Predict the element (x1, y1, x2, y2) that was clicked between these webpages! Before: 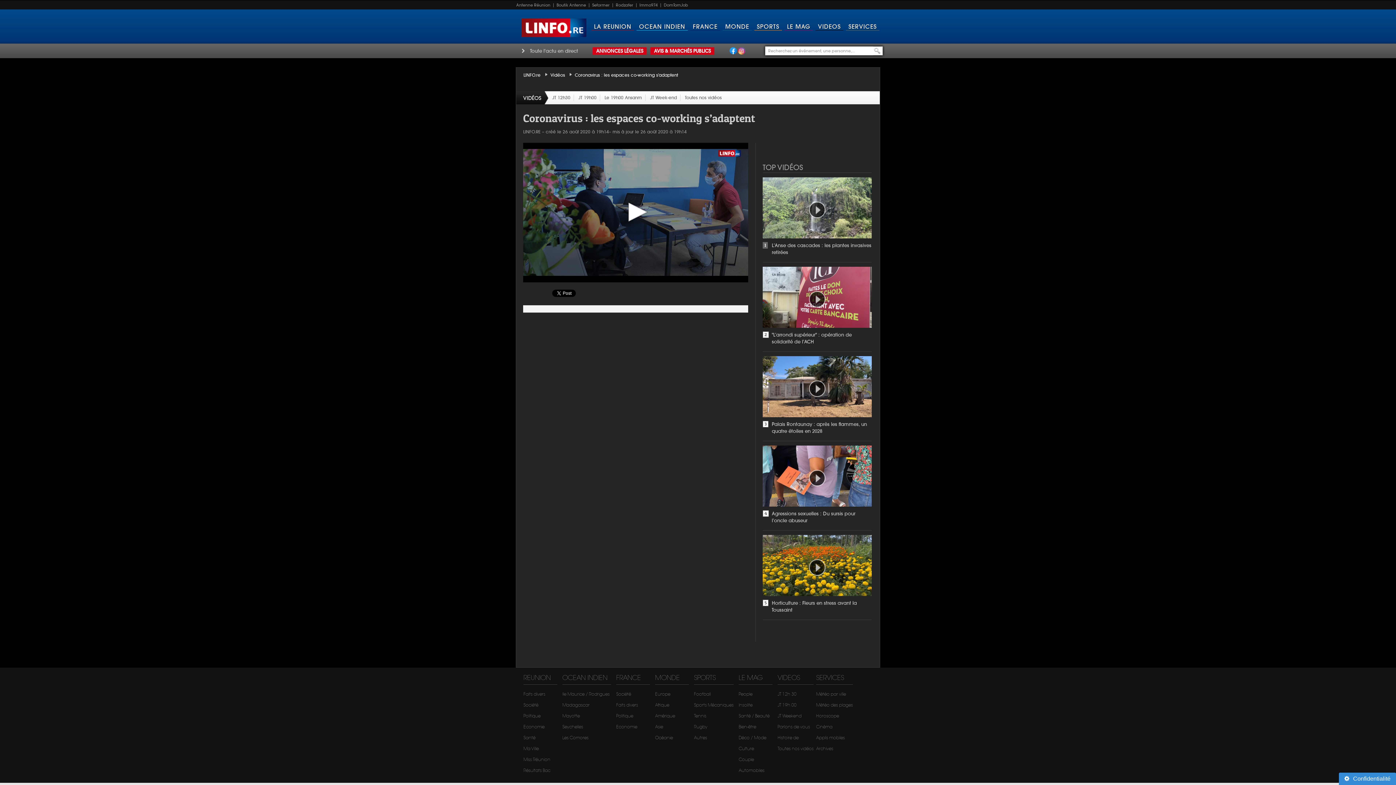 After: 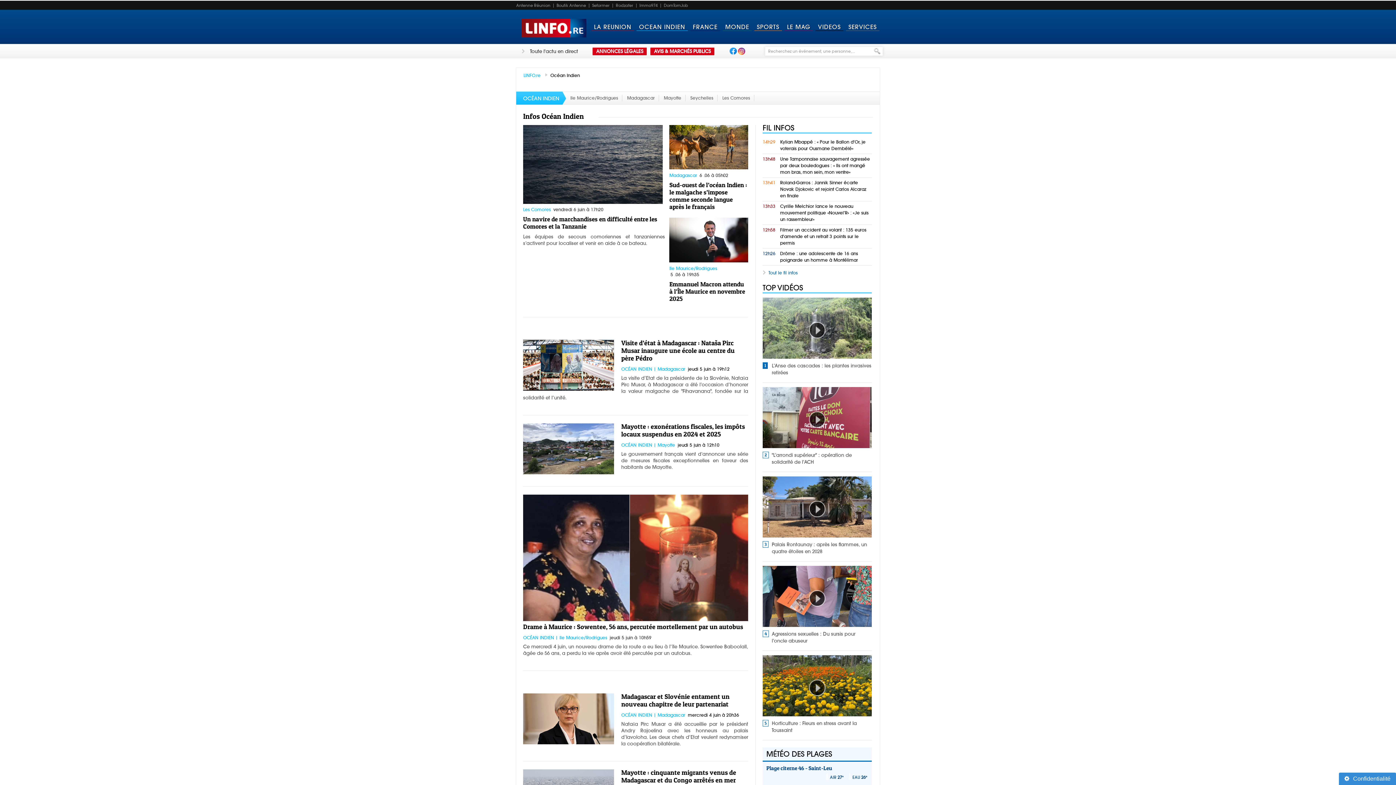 Action: label: OCEAN INDIEN bbox: (635, 9, 689, 43)